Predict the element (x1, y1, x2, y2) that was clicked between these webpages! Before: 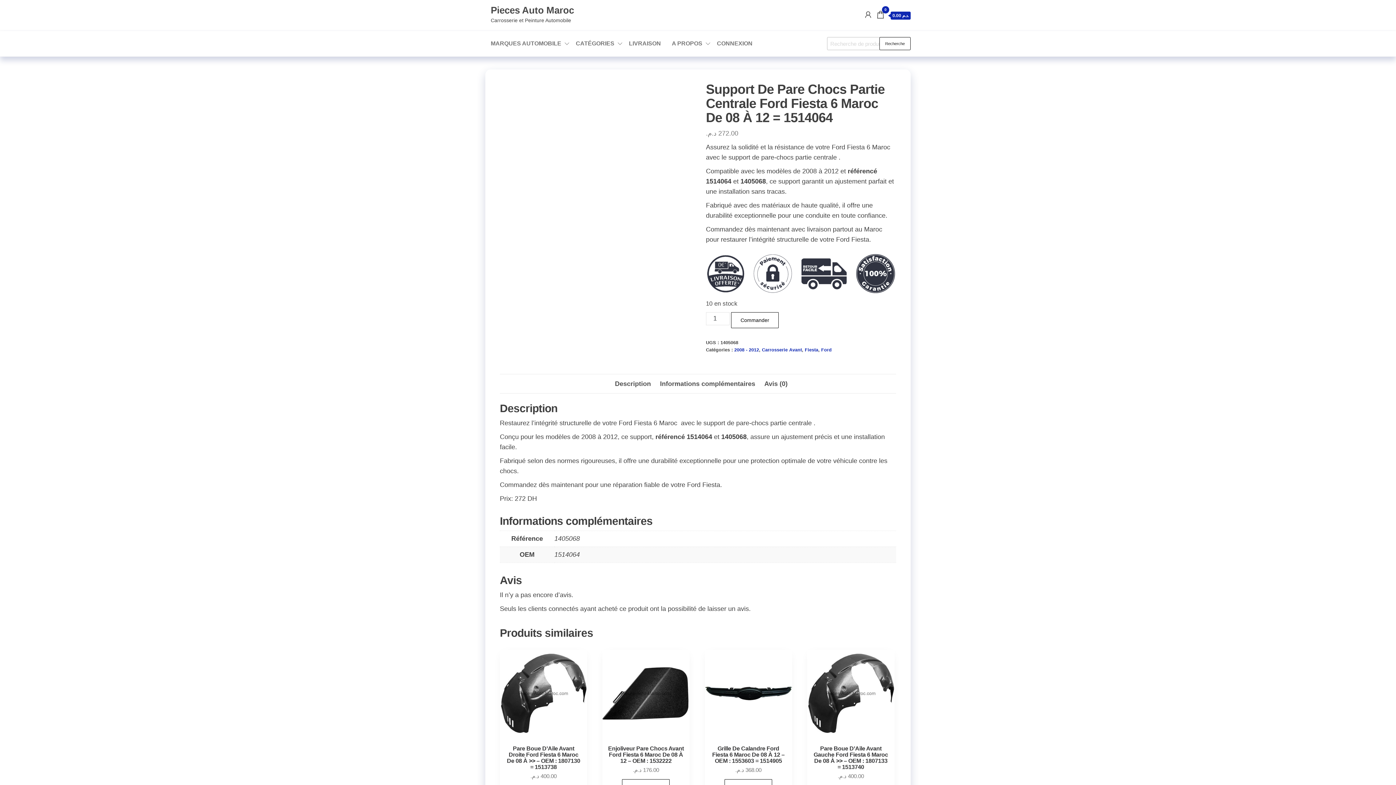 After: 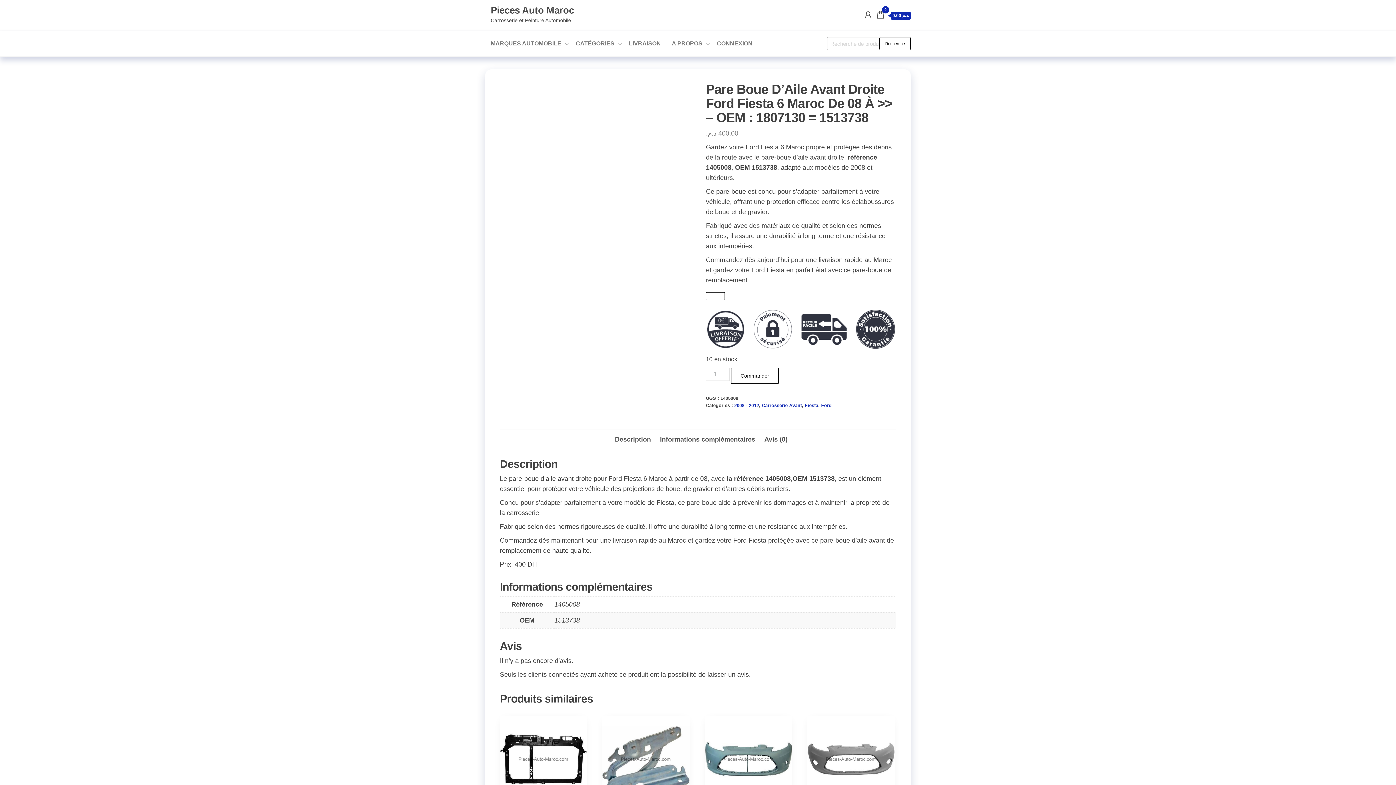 Action: label: Pare Boue D’Aile Avant Droite Ford Fiesta 6 Maroc De 08 À >> – OEM : 1807130 = 1513738
400.00 د.م. bbox: (500, 650, 587, 781)